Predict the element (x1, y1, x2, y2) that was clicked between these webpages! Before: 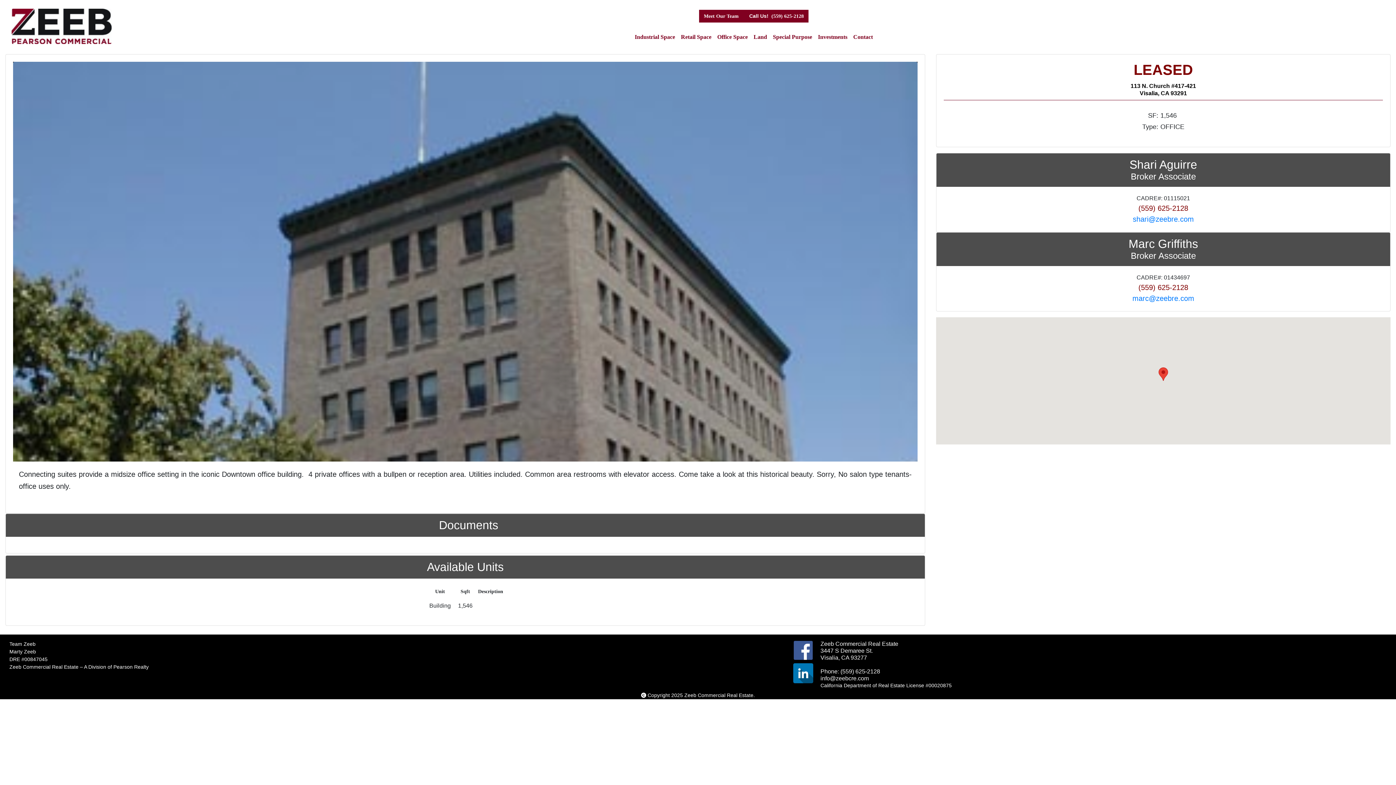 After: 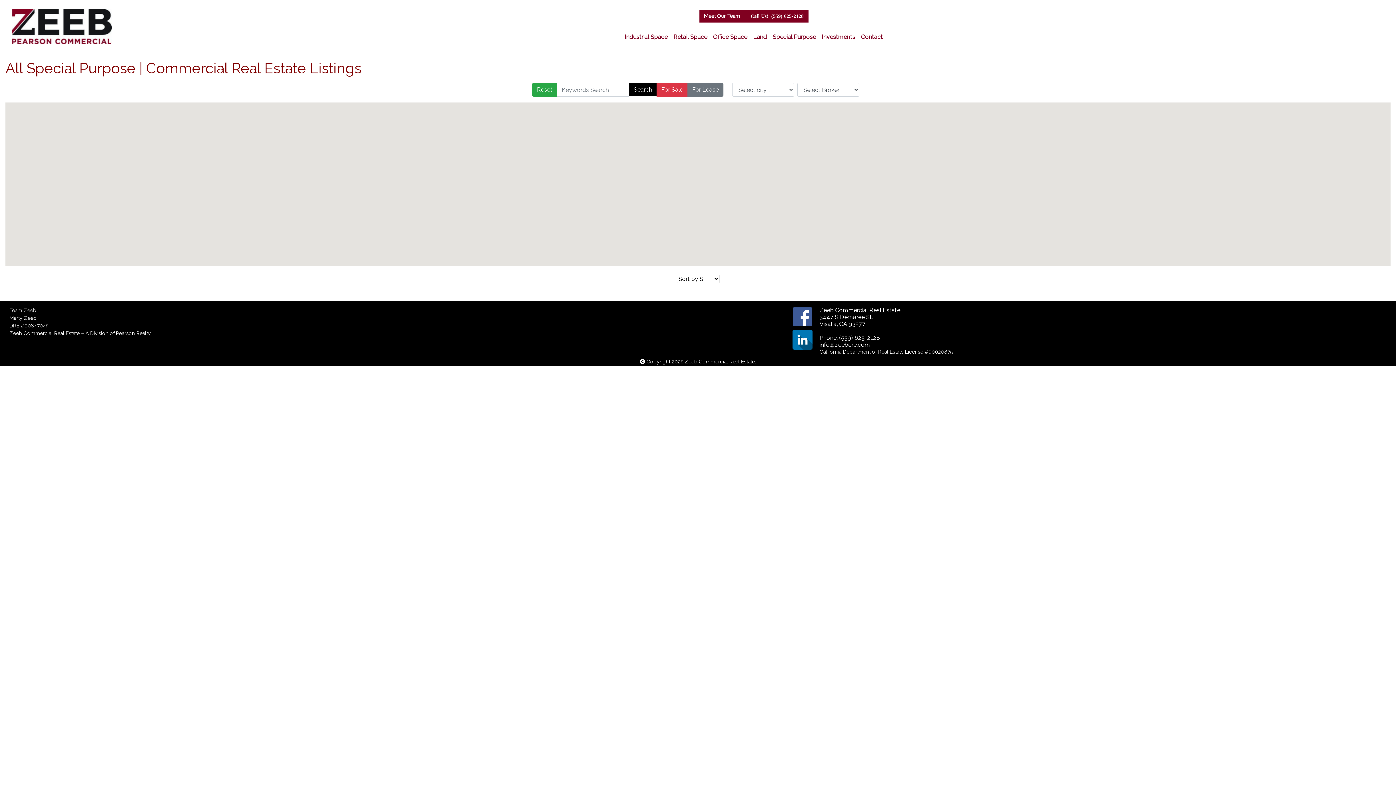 Action: bbox: (770, 29, 815, 44) label: Special Purpose